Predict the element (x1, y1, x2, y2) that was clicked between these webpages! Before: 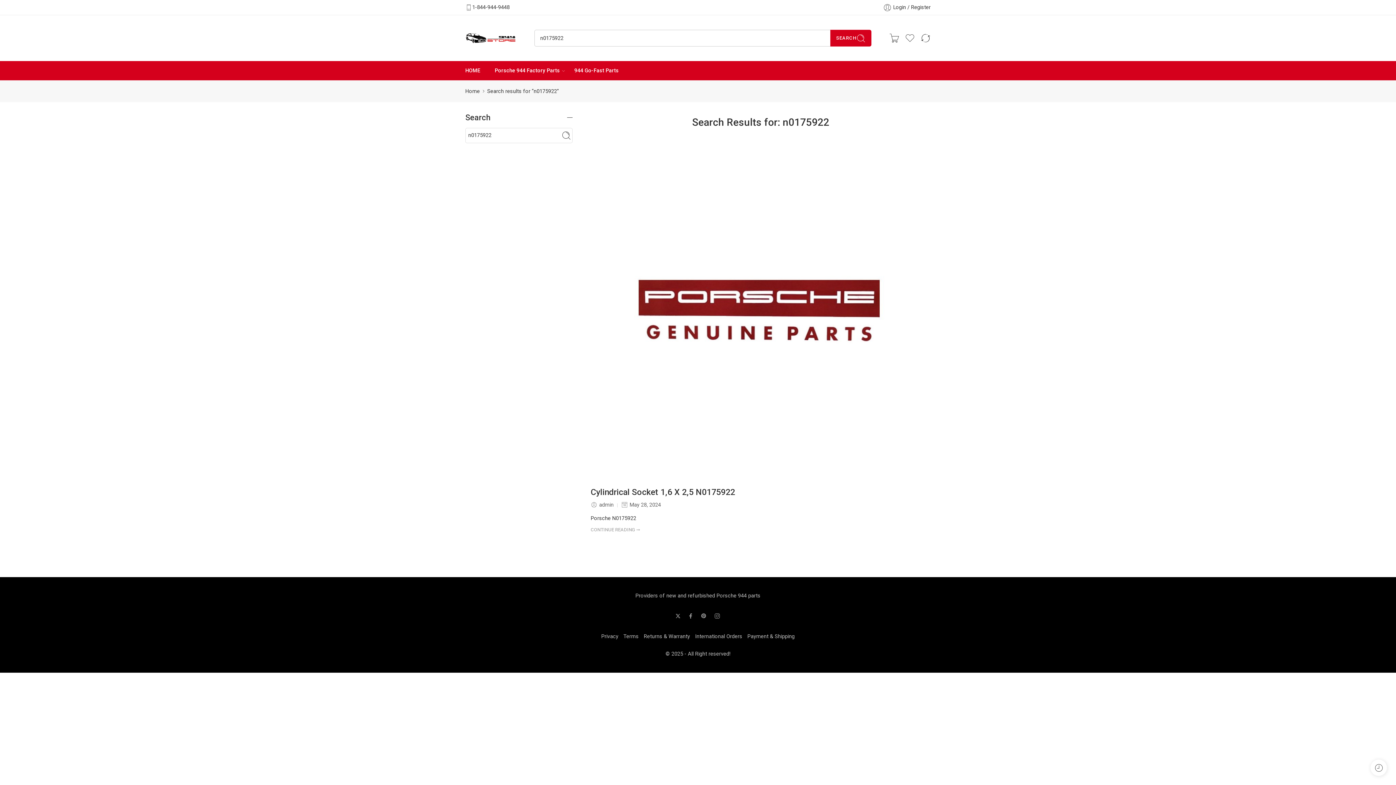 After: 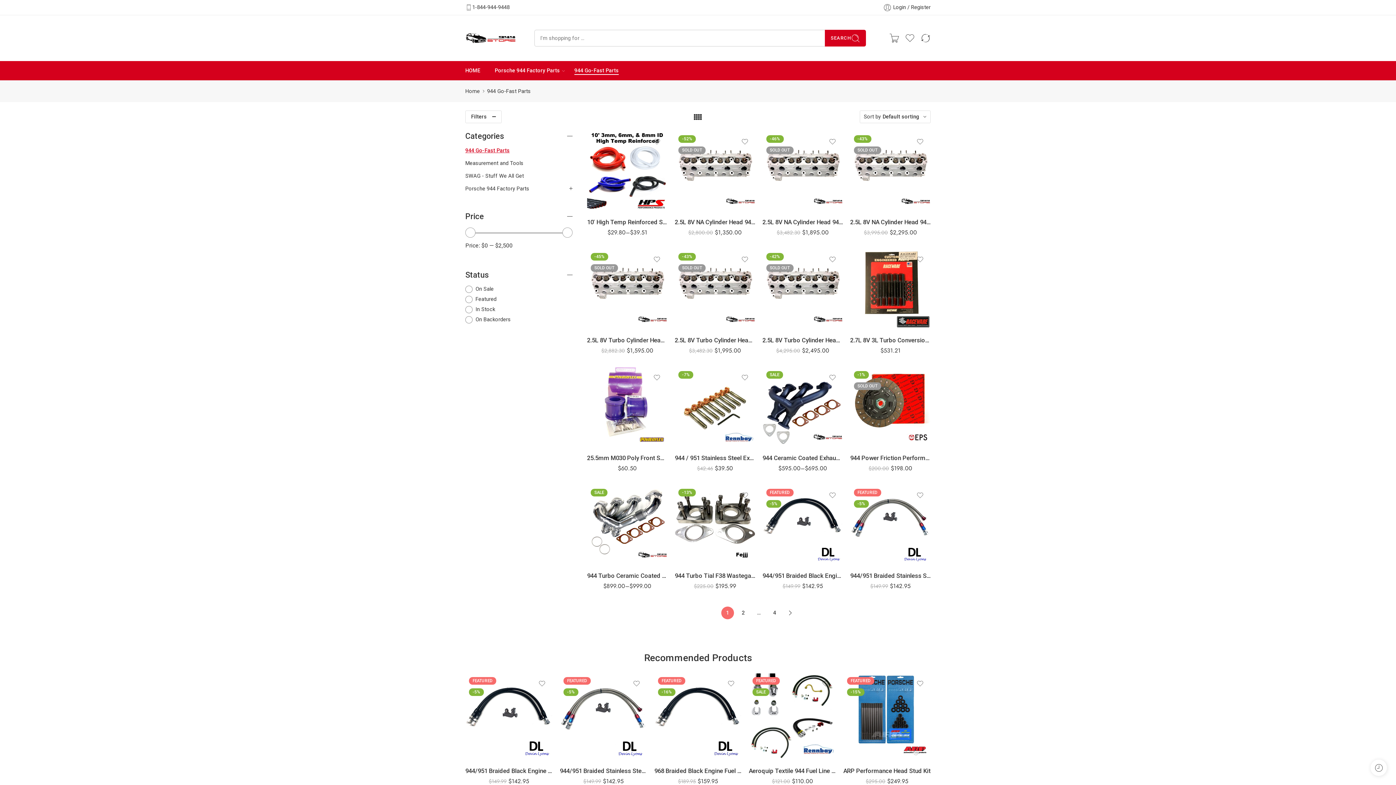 Action: bbox: (574, 61, 618, 80) label: 944 Go-Fast Parts